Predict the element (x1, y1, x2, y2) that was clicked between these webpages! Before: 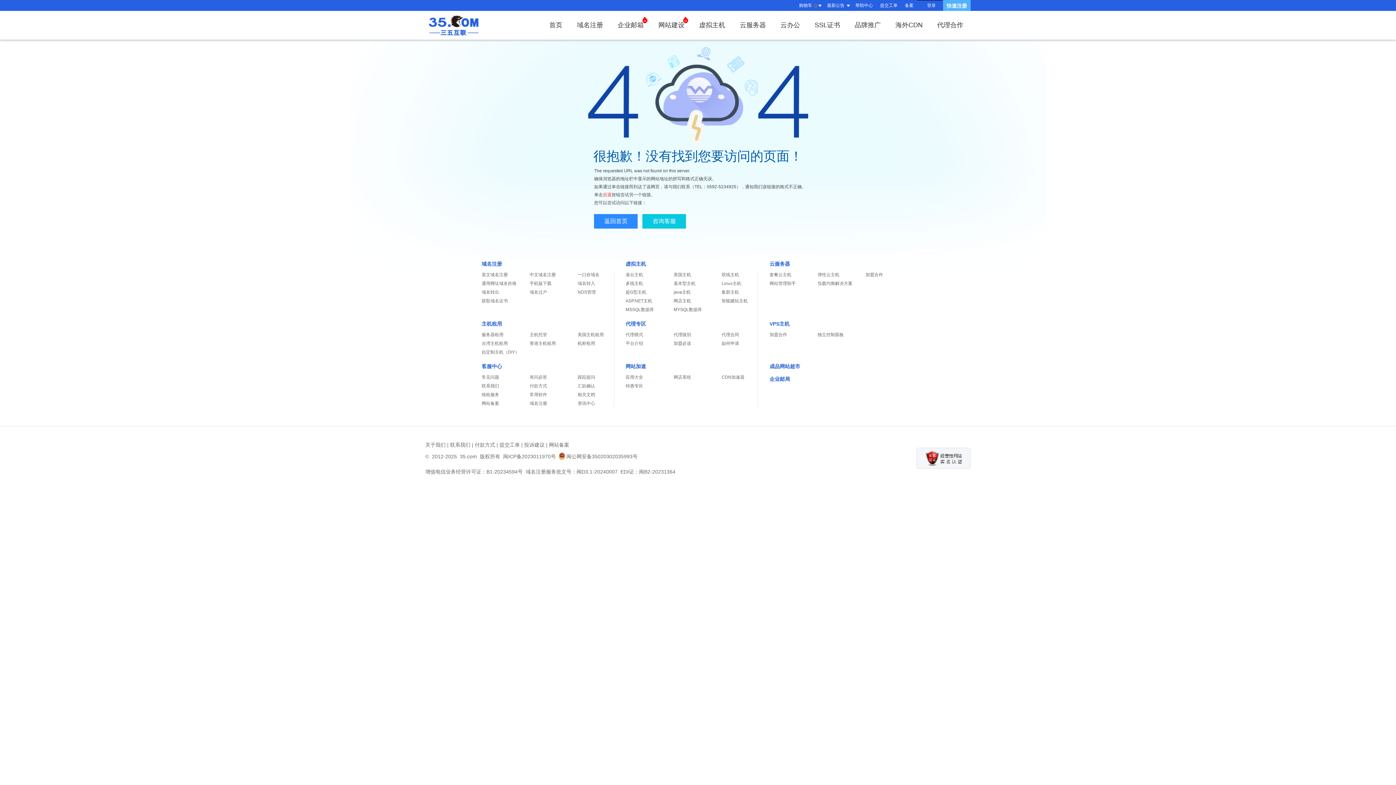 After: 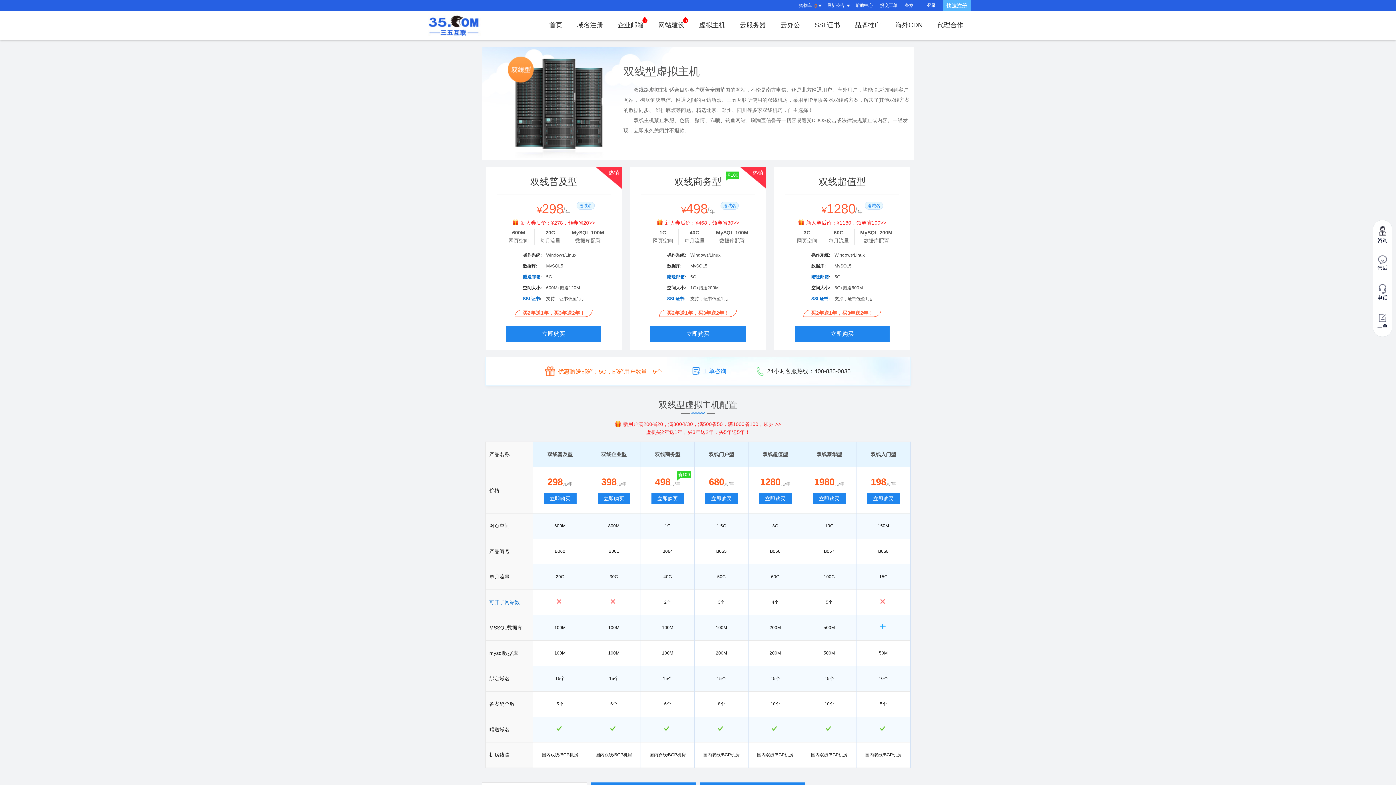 Action: bbox: (721, 272, 739, 277) label: 双线主机